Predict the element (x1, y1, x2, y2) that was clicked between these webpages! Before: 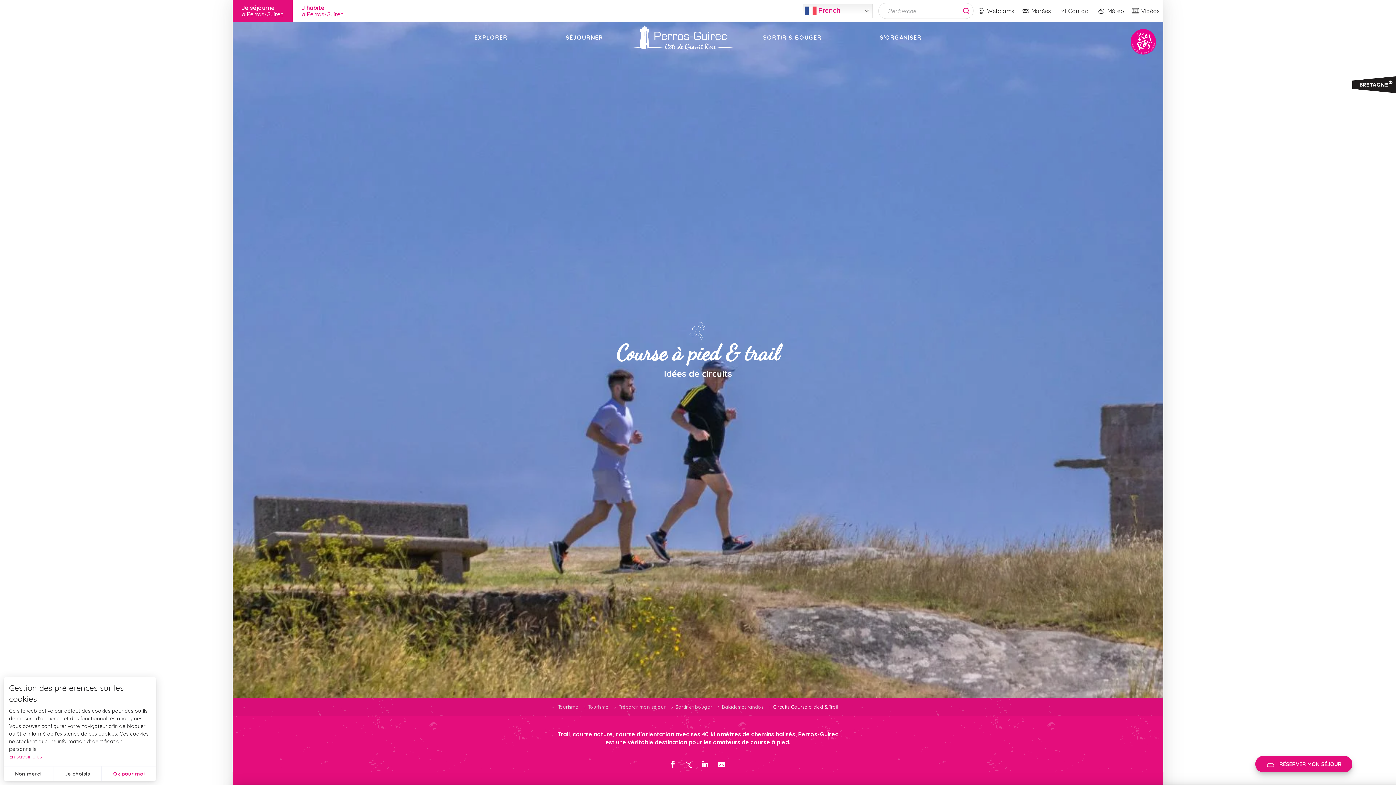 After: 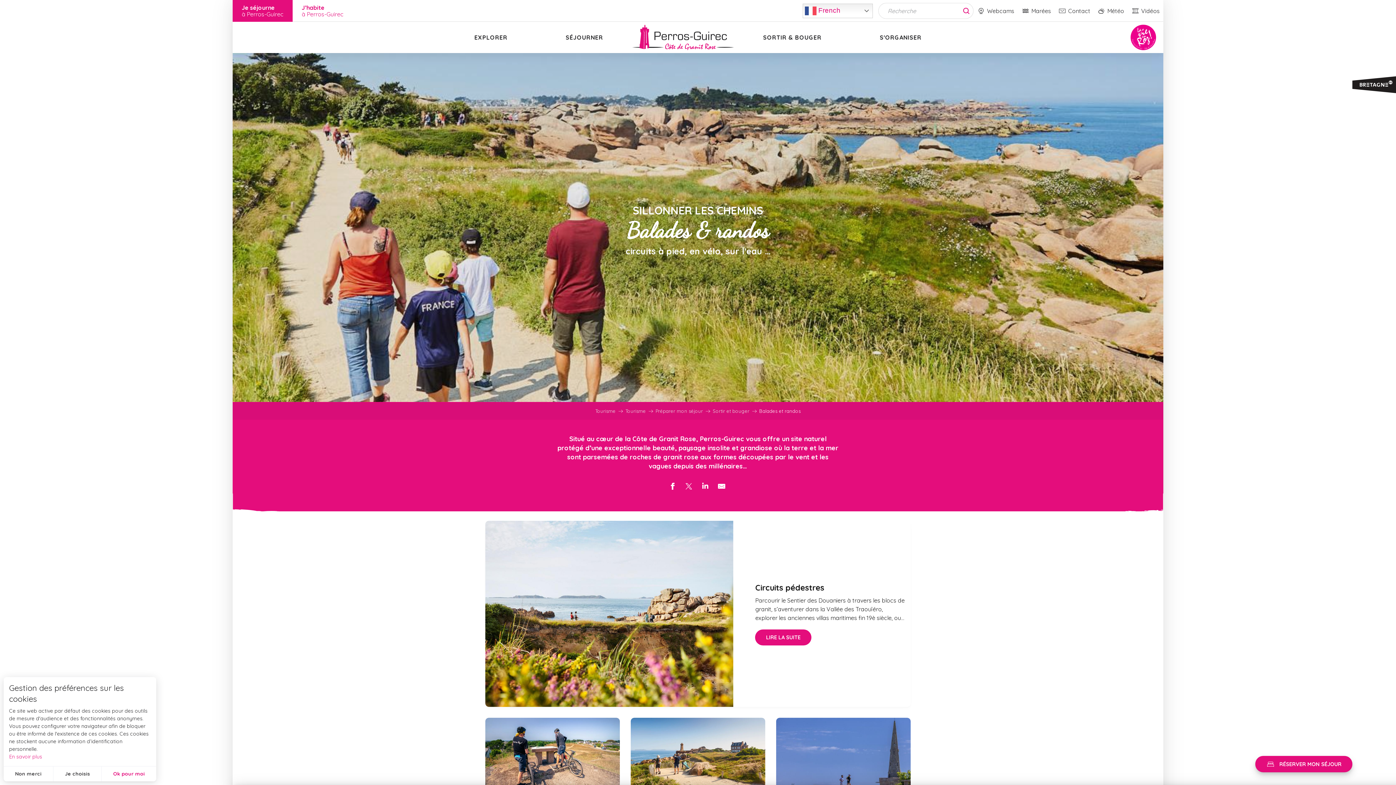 Action: label: Balades et randos bbox: (722, 704, 763, 710)